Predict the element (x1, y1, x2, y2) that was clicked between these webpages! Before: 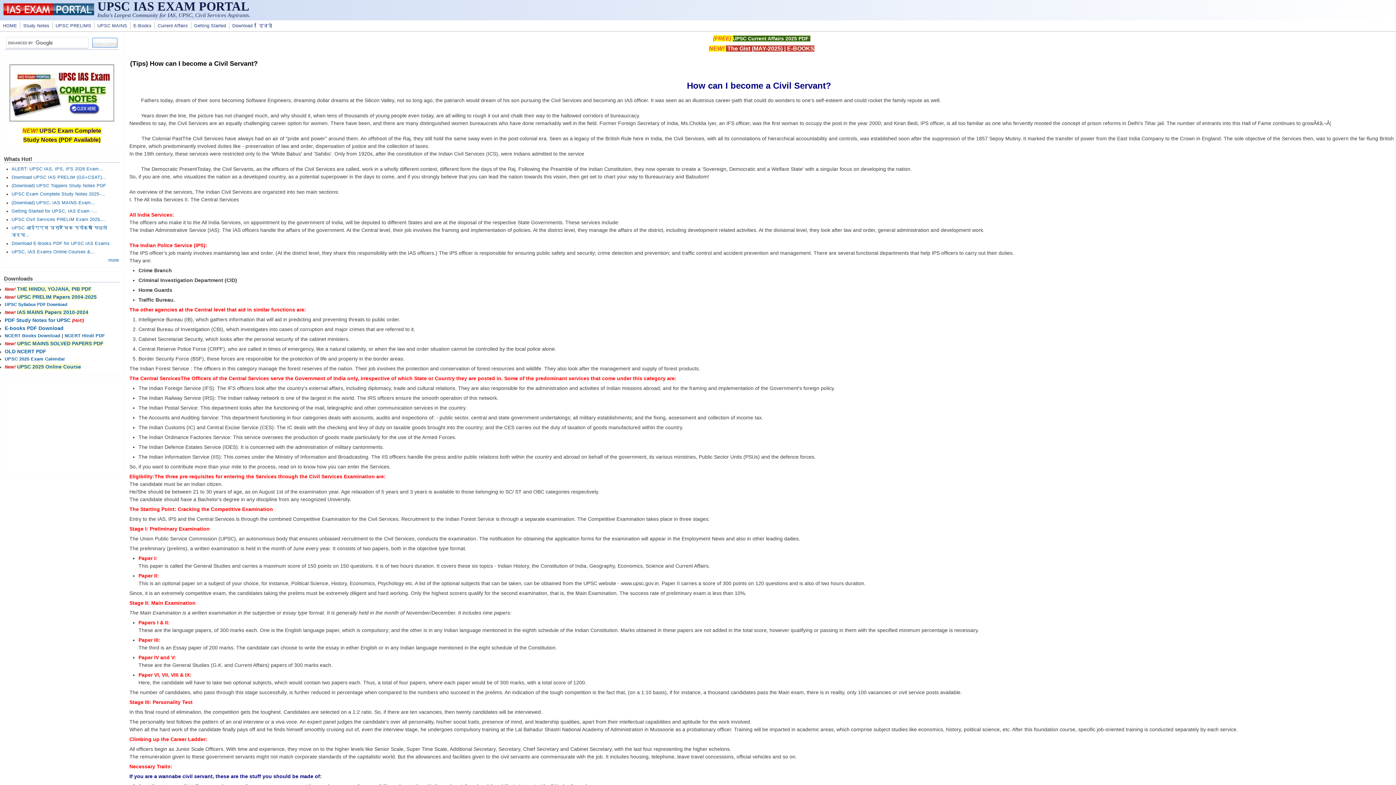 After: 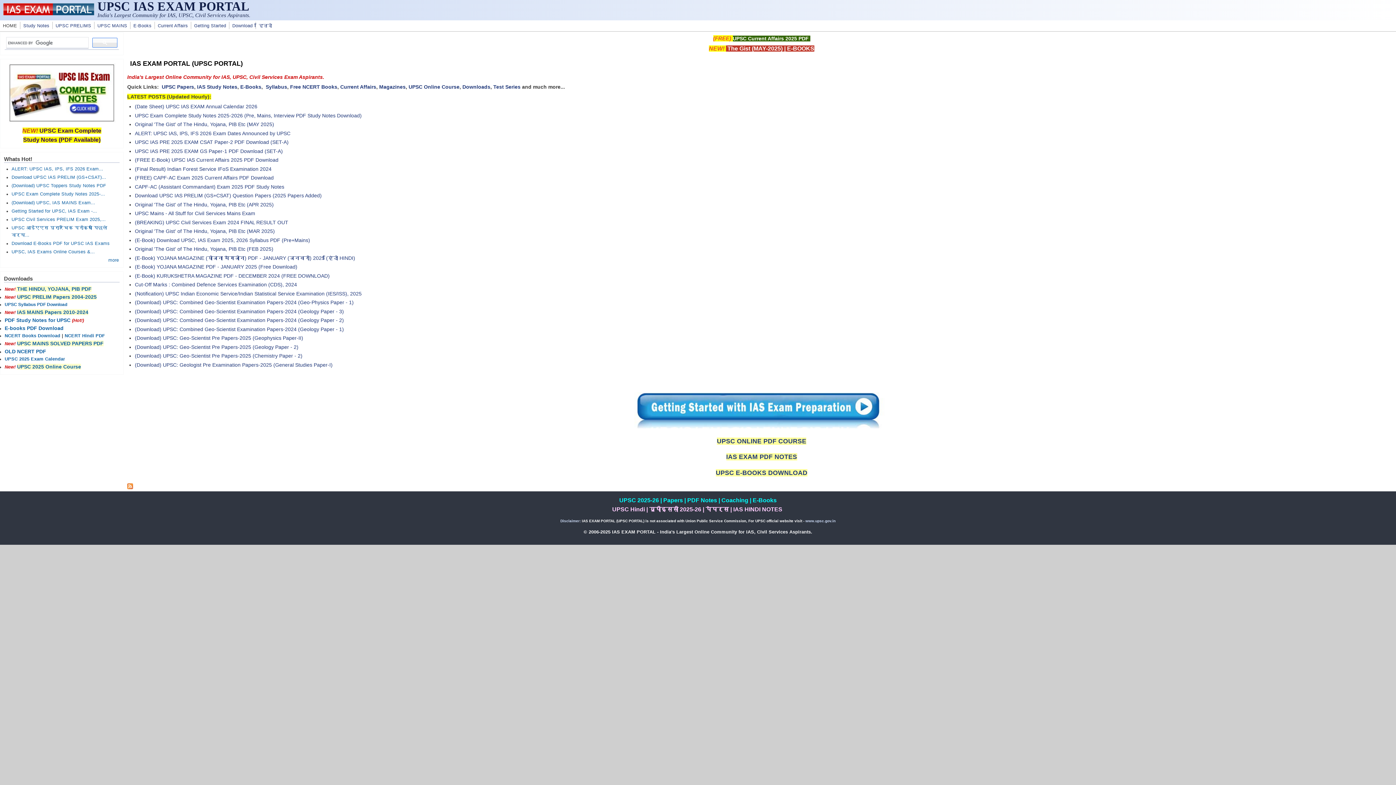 Action: bbox: (1, 22, 18, 29) label: HOME